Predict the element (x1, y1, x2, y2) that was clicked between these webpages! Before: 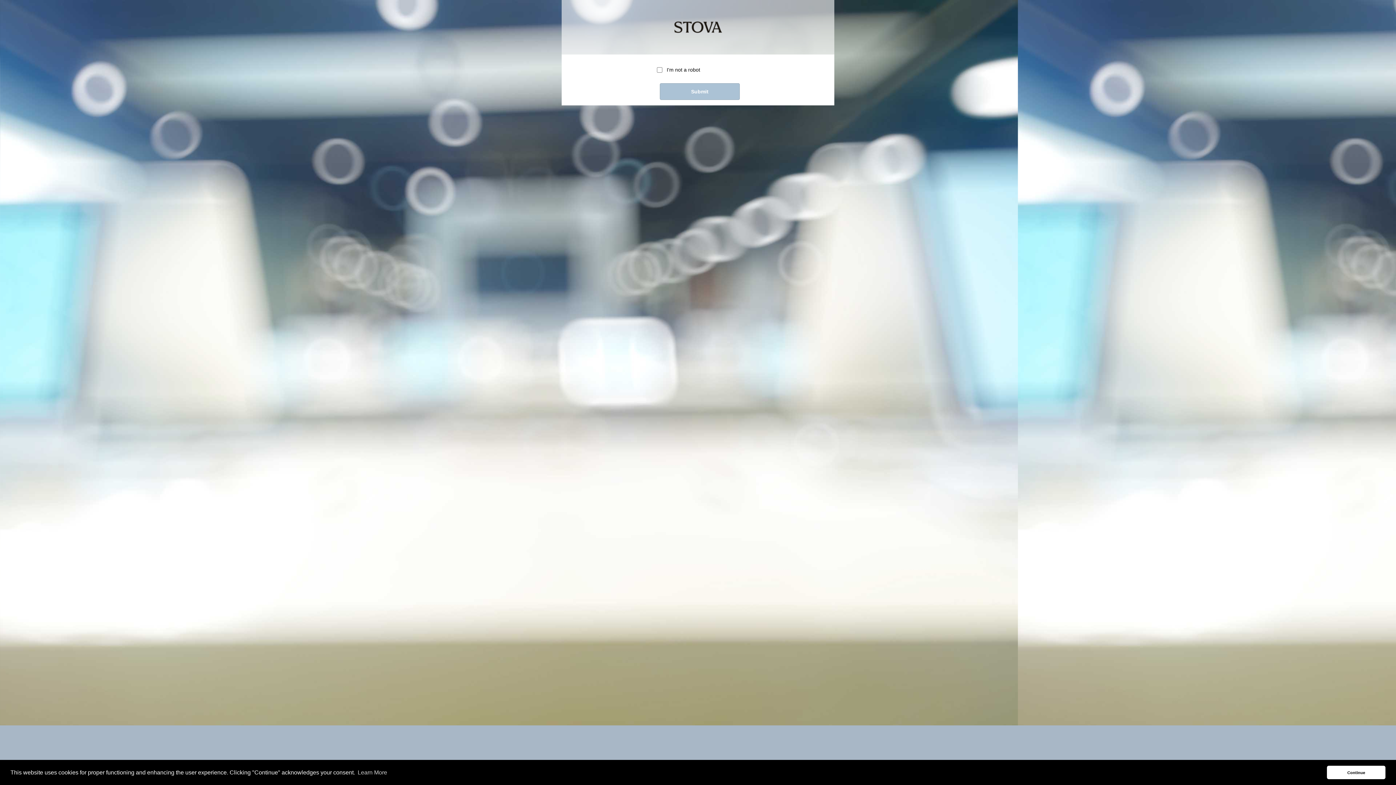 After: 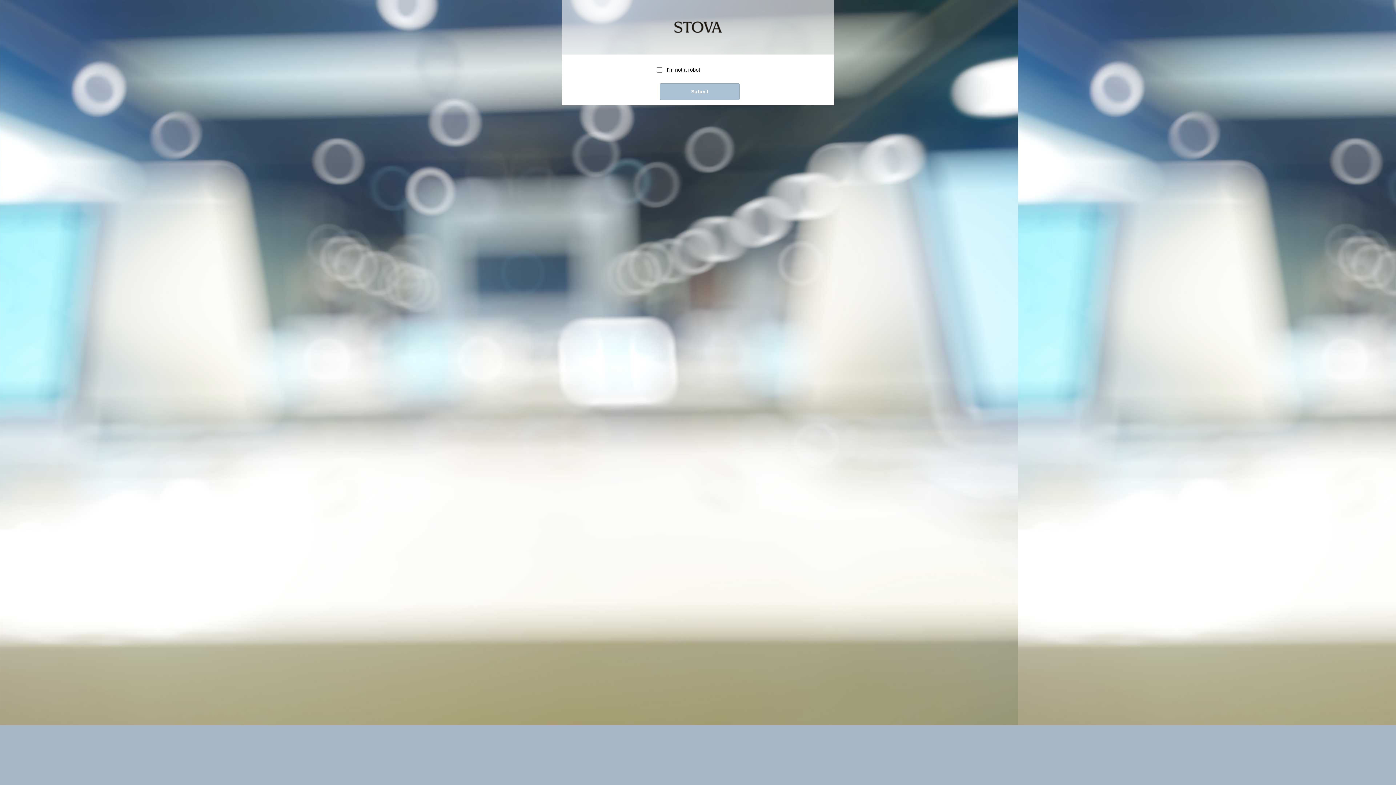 Action: label: dismiss cookie message bbox: (1327, 766, 1385, 779)